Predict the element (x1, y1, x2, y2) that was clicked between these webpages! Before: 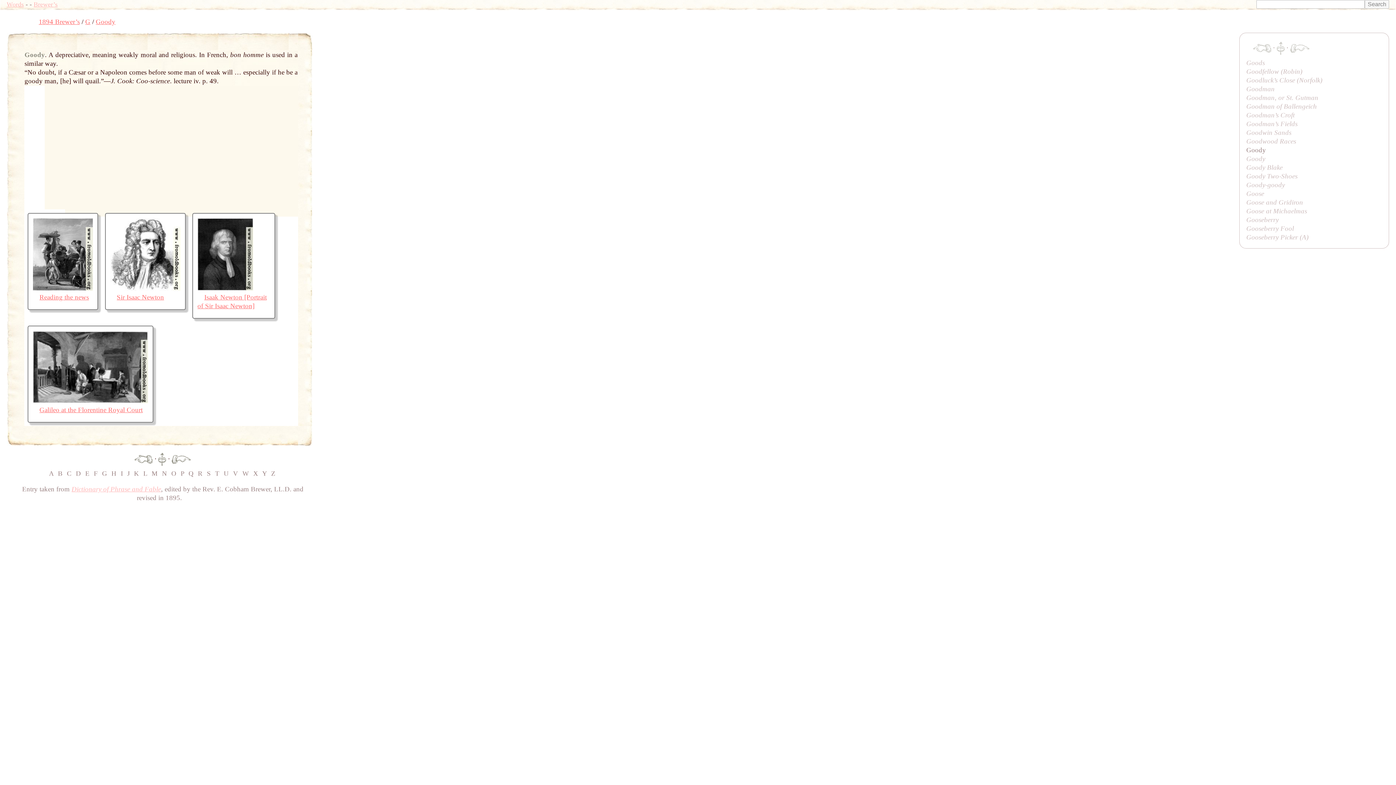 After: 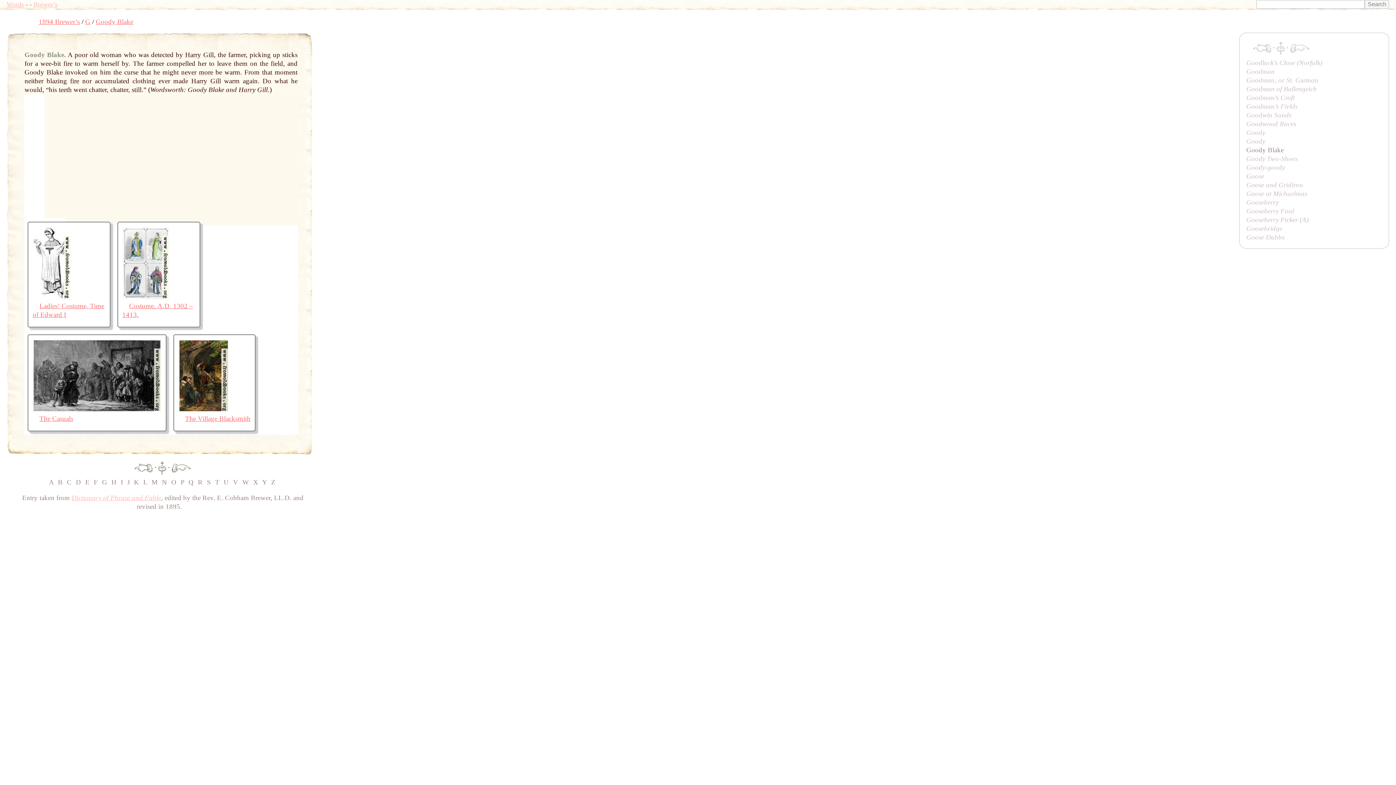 Action: bbox: (1246, 163, 1283, 171) label: Goody Blake